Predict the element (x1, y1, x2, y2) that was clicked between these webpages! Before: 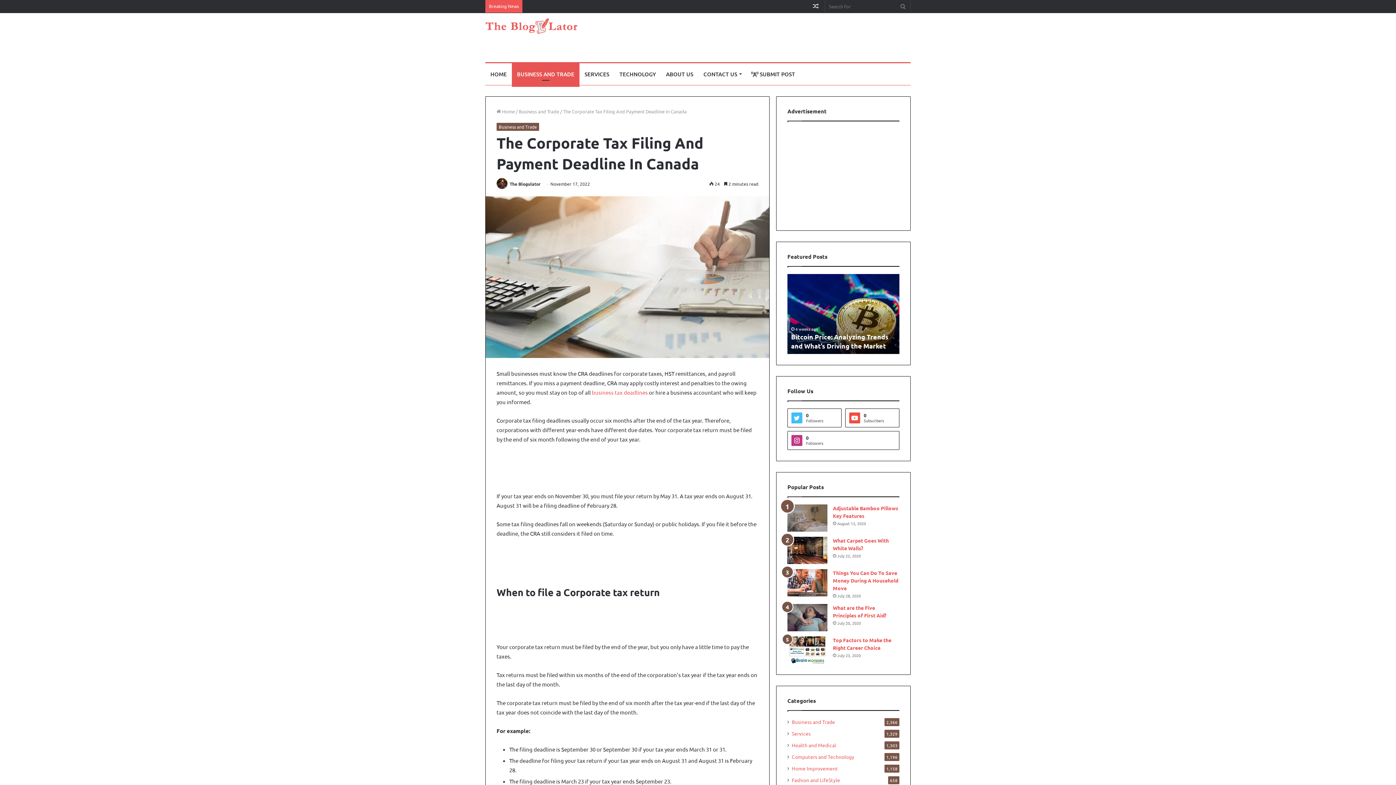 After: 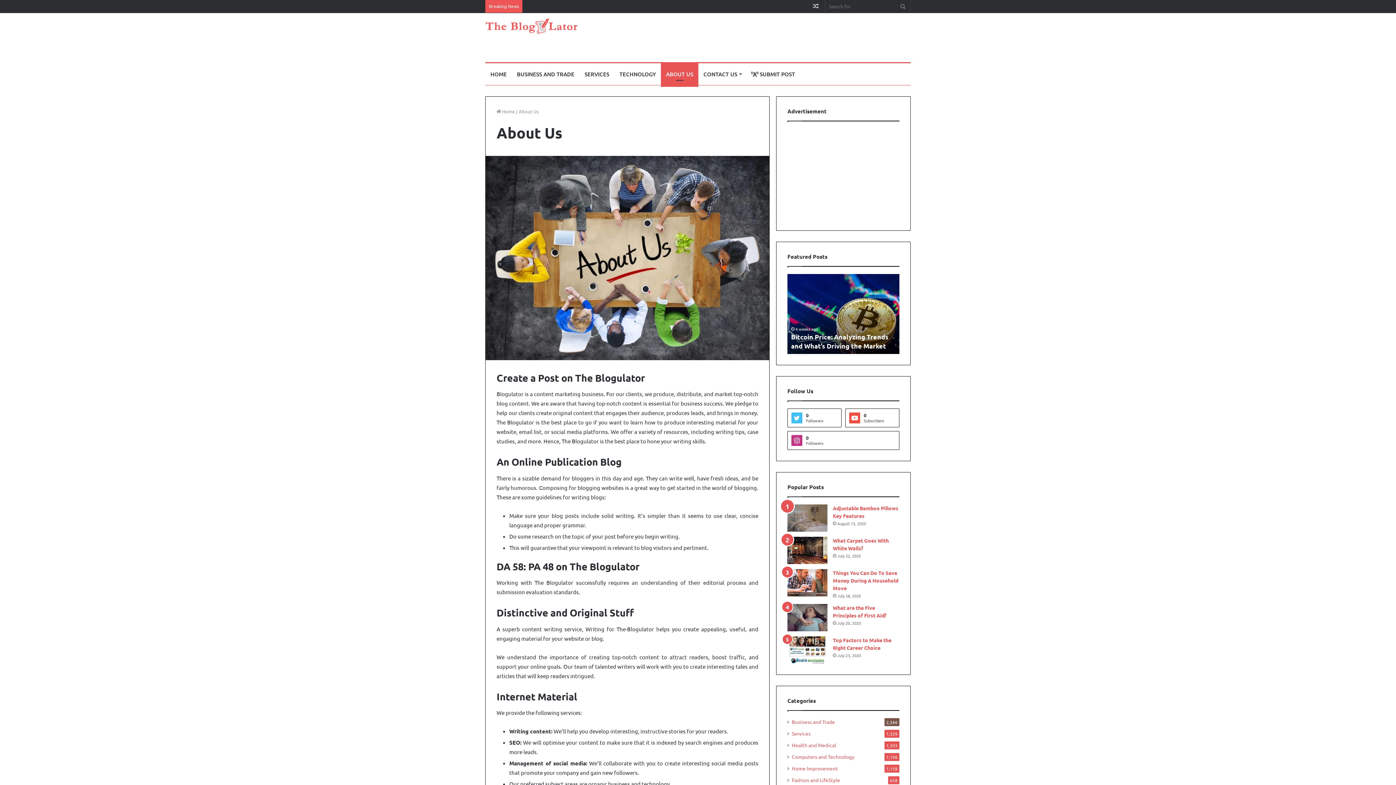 Action: bbox: (661, 63, 698, 85) label: ABOUT US